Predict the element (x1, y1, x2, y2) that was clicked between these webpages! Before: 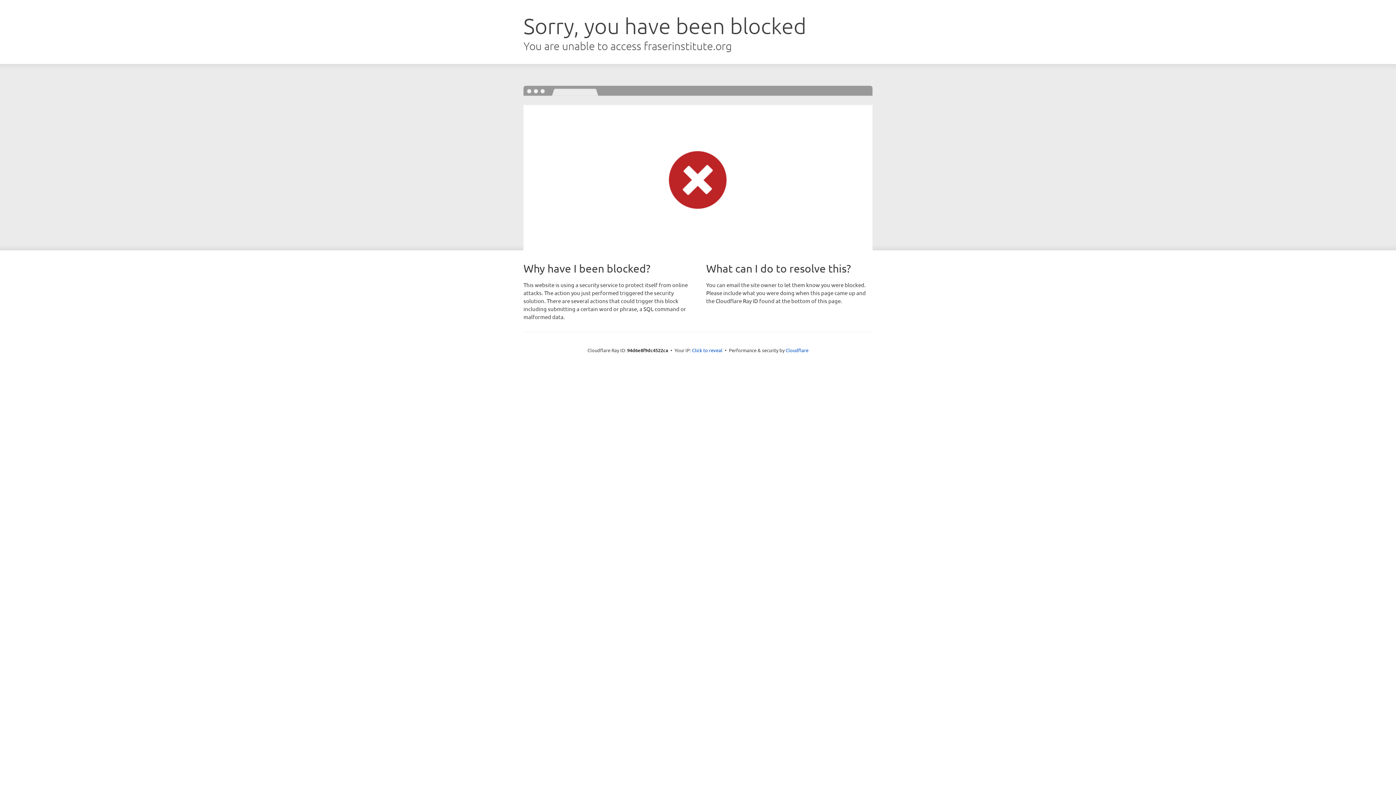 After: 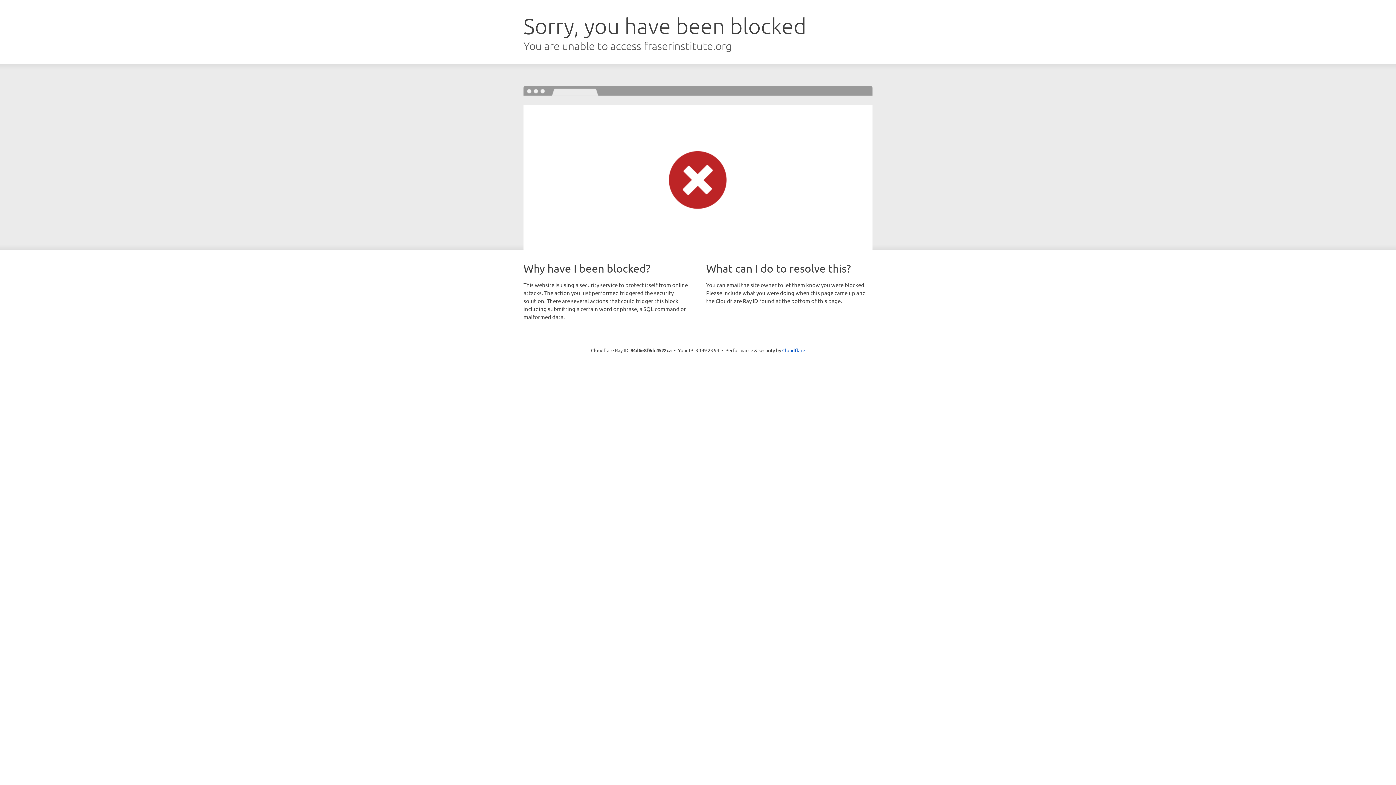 Action: bbox: (692, 346, 722, 353) label: Click to reveal